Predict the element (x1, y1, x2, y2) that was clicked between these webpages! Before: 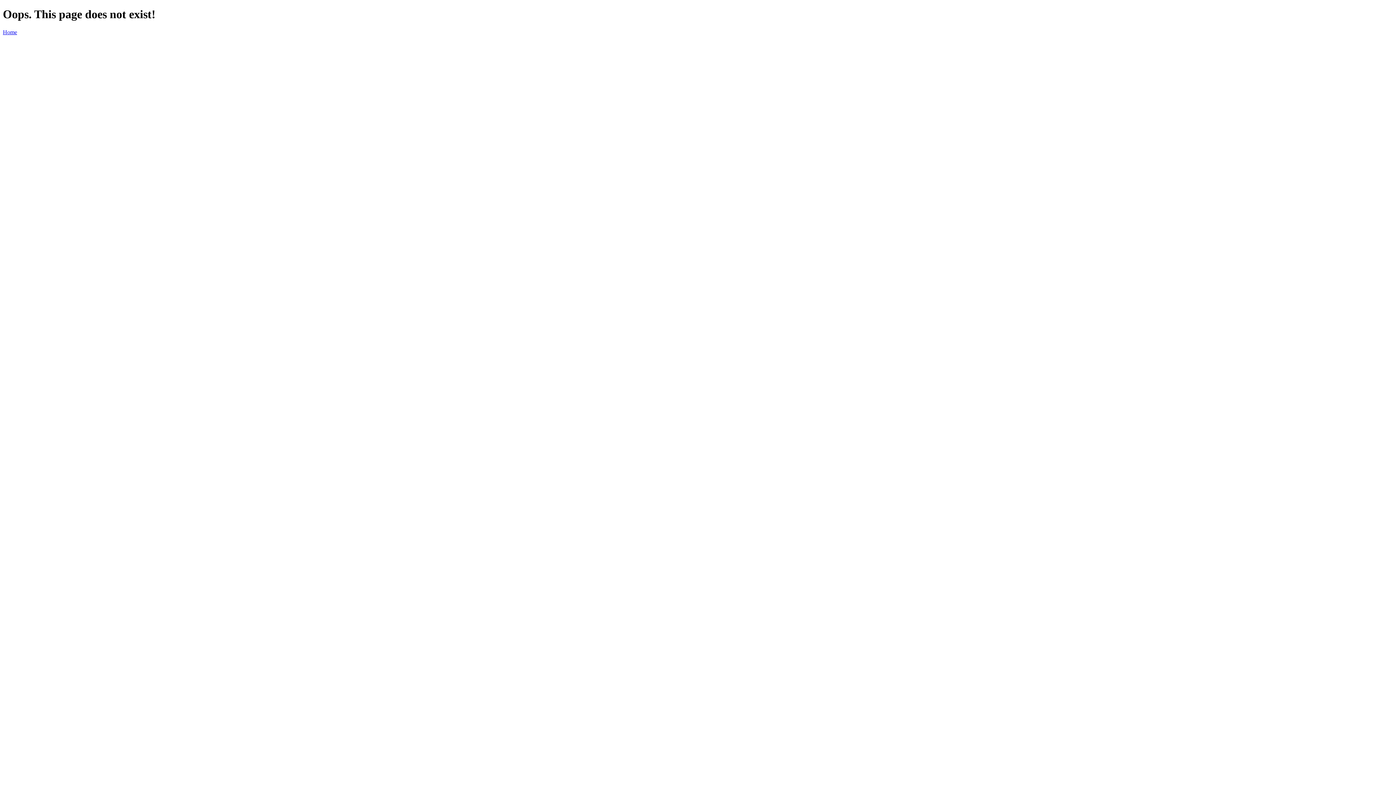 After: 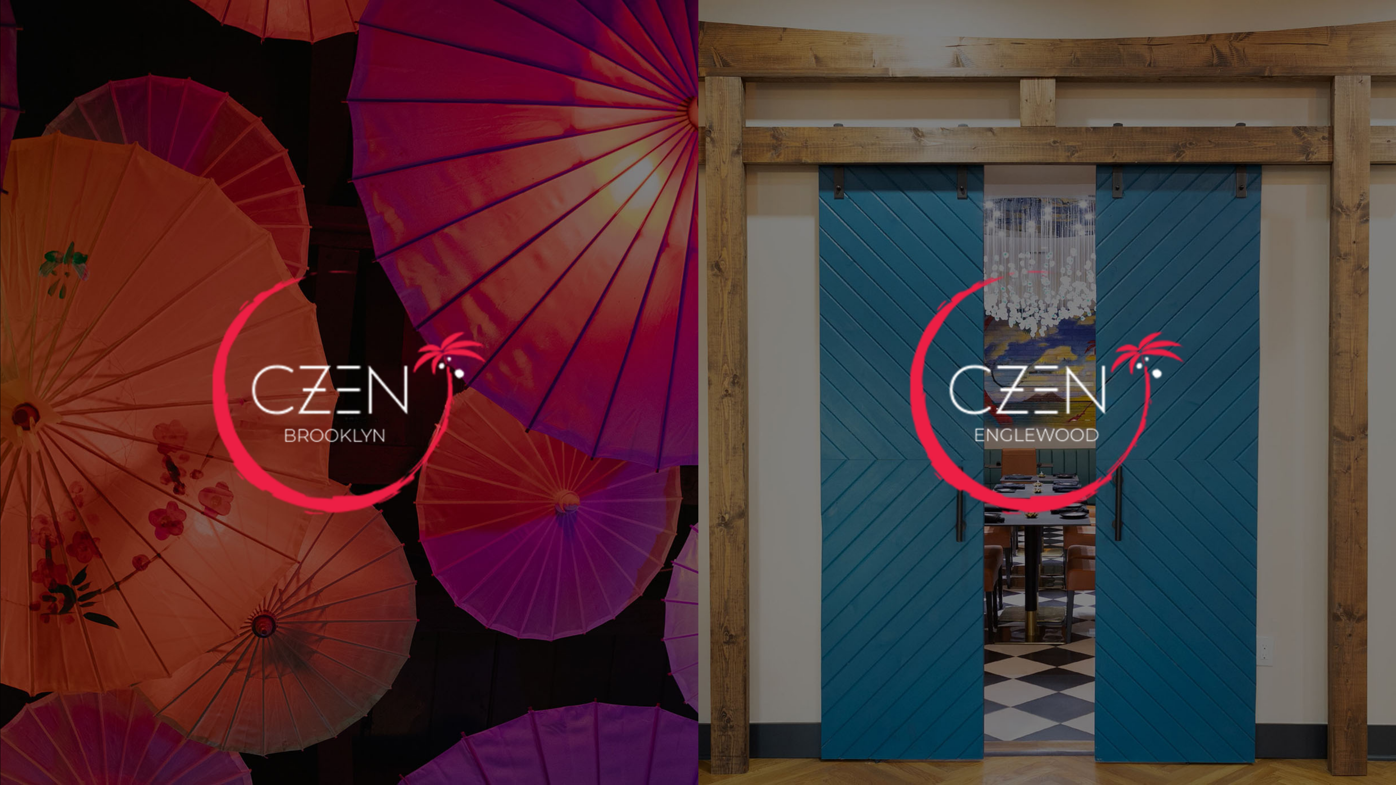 Action: bbox: (2, 29, 17, 35) label: Home